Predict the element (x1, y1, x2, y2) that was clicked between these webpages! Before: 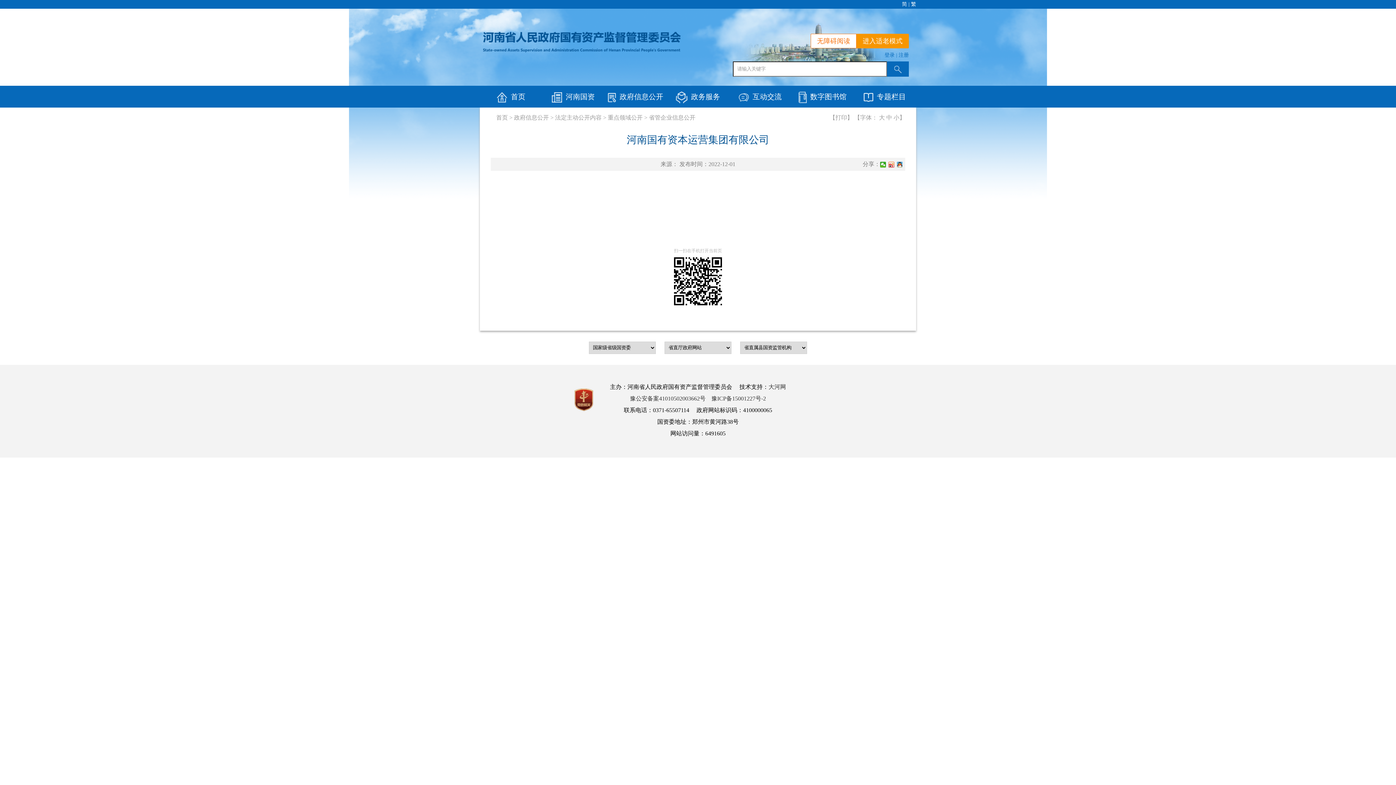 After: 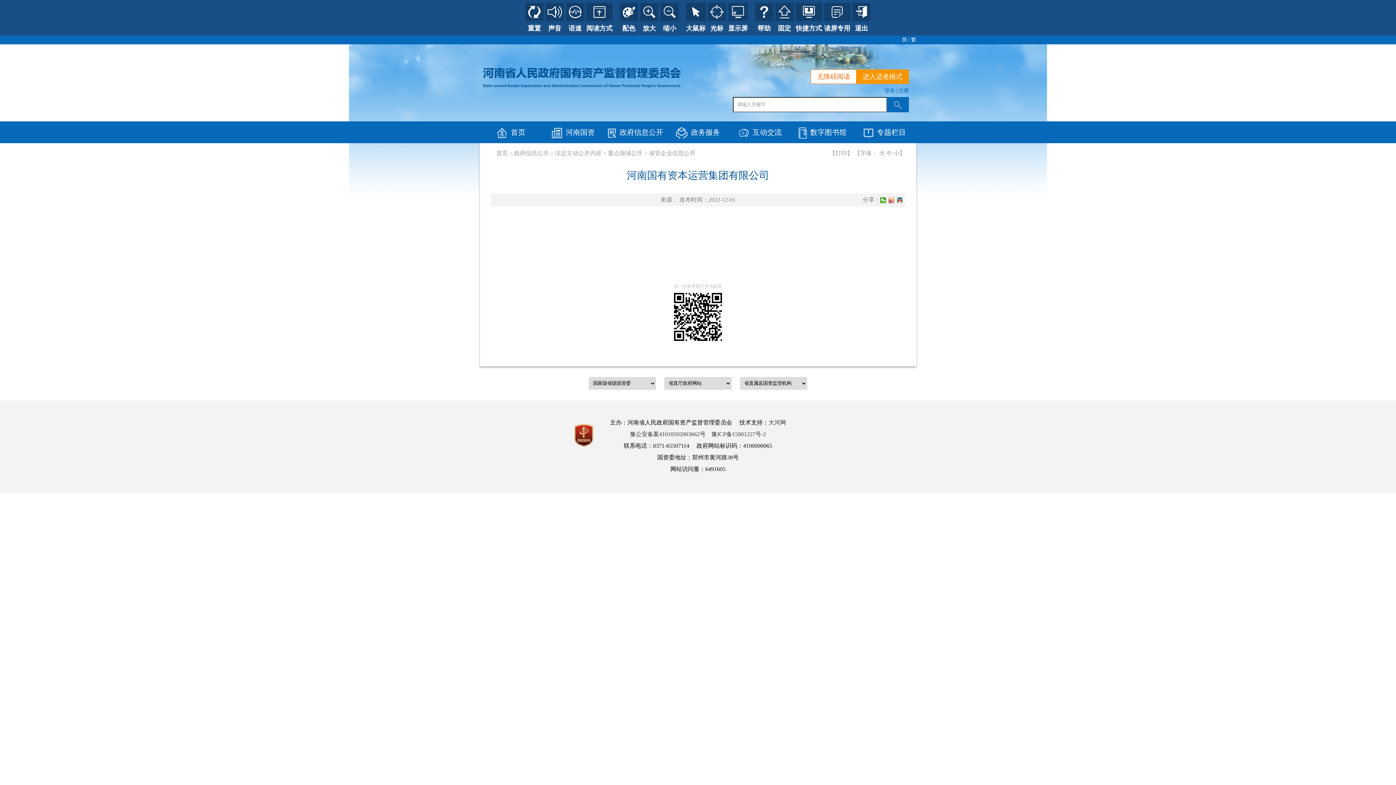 Action: label: 无障碍阅读 bbox: (811, 33, 856, 48)